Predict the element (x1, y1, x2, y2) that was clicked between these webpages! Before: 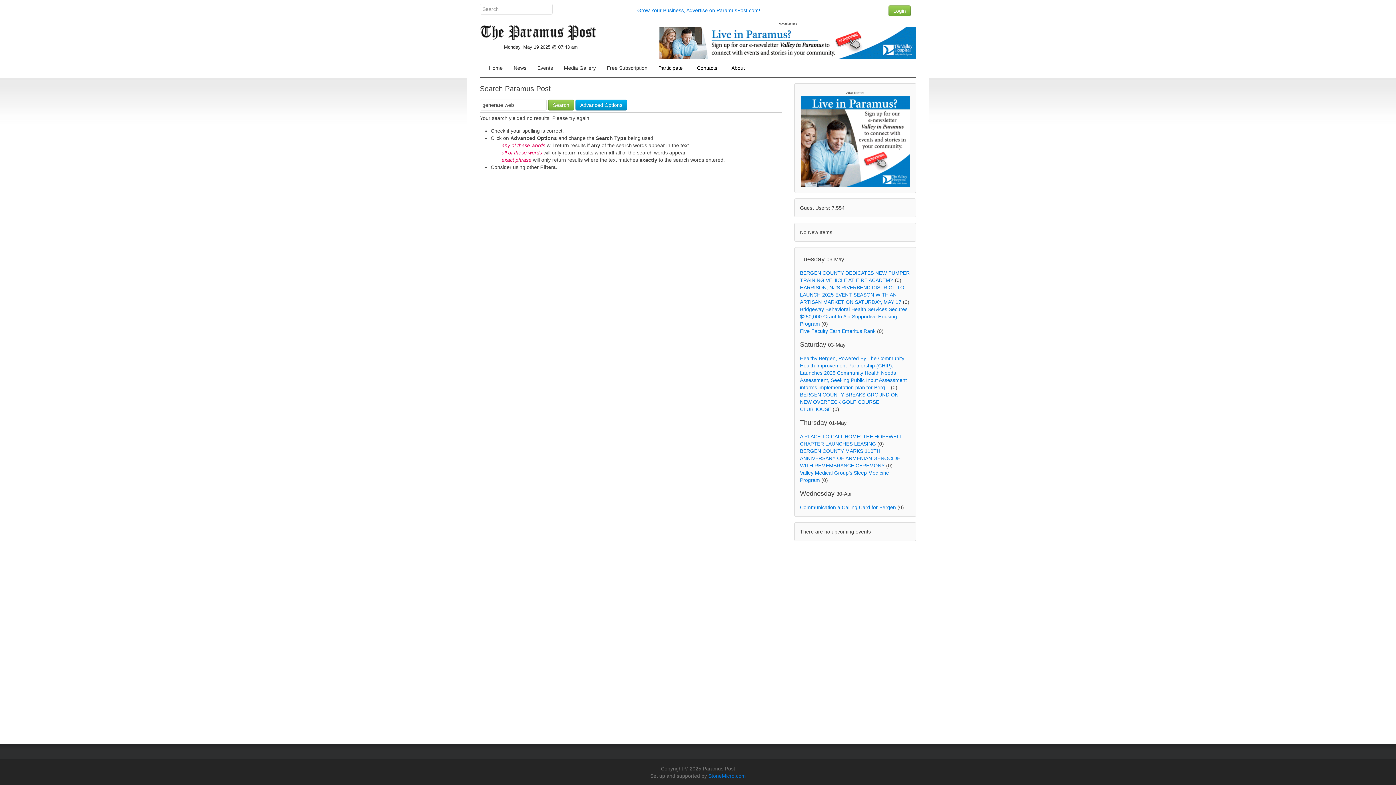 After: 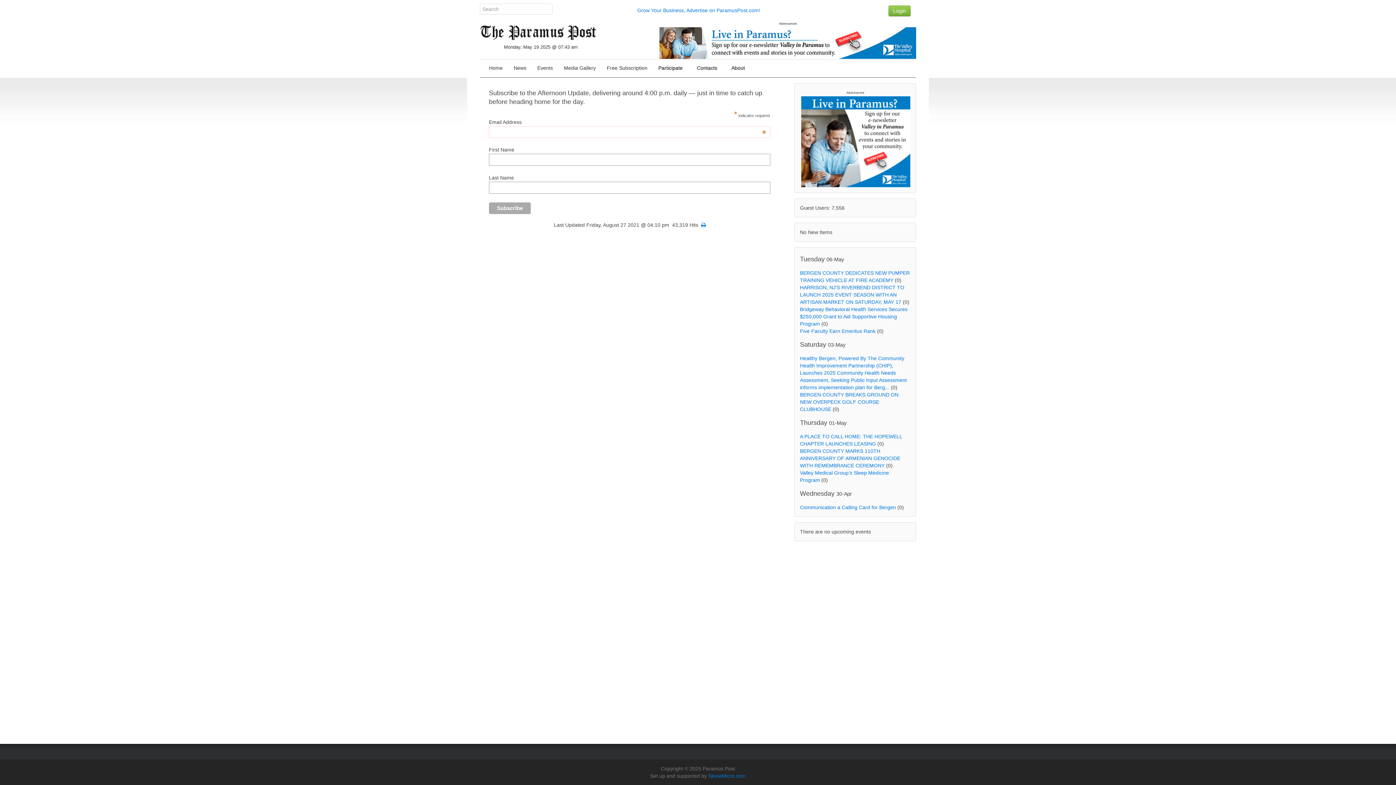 Action: label: Free Subscription bbox: (601, 60, 653, 75)